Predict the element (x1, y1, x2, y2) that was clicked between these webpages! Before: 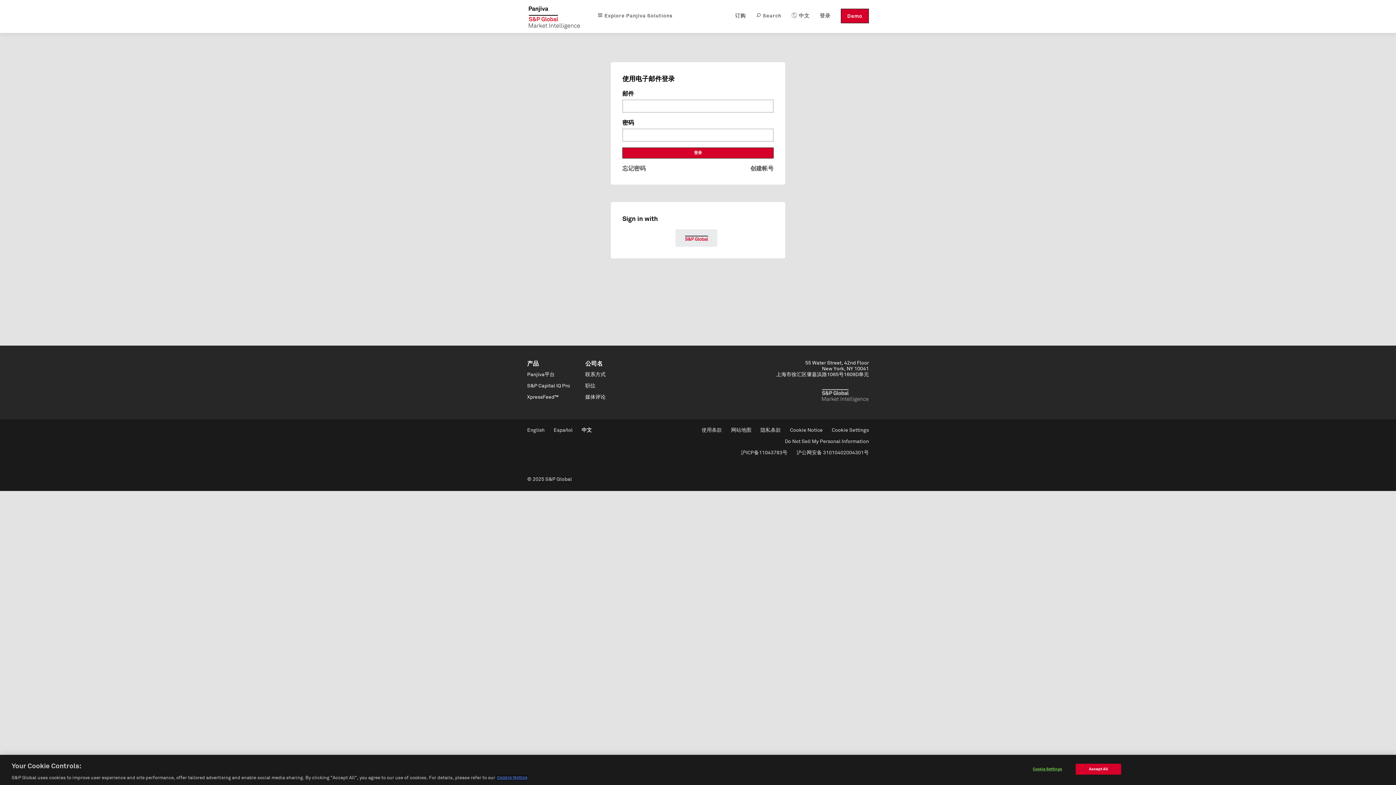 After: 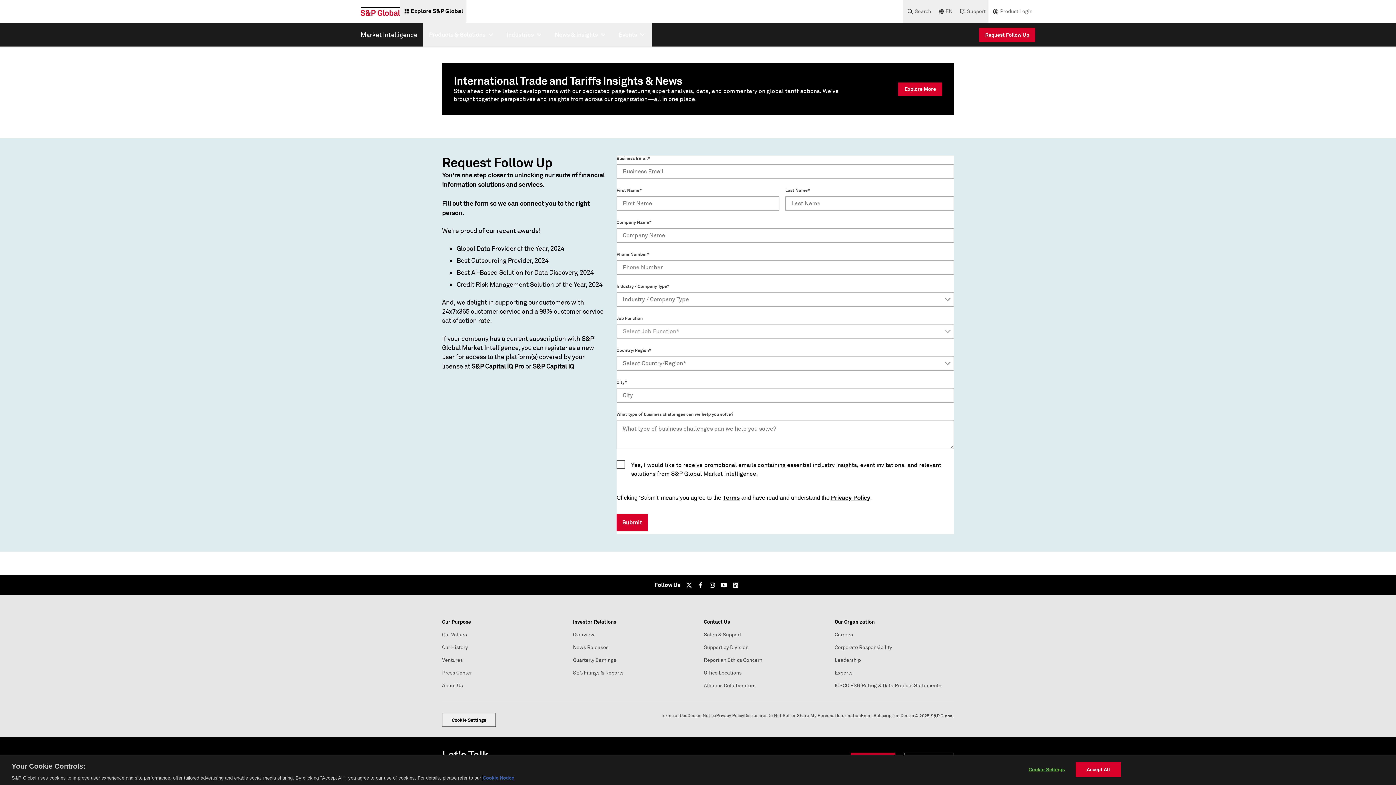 Action: label: 创建帐号 bbox: (750, 185, 773, 194)